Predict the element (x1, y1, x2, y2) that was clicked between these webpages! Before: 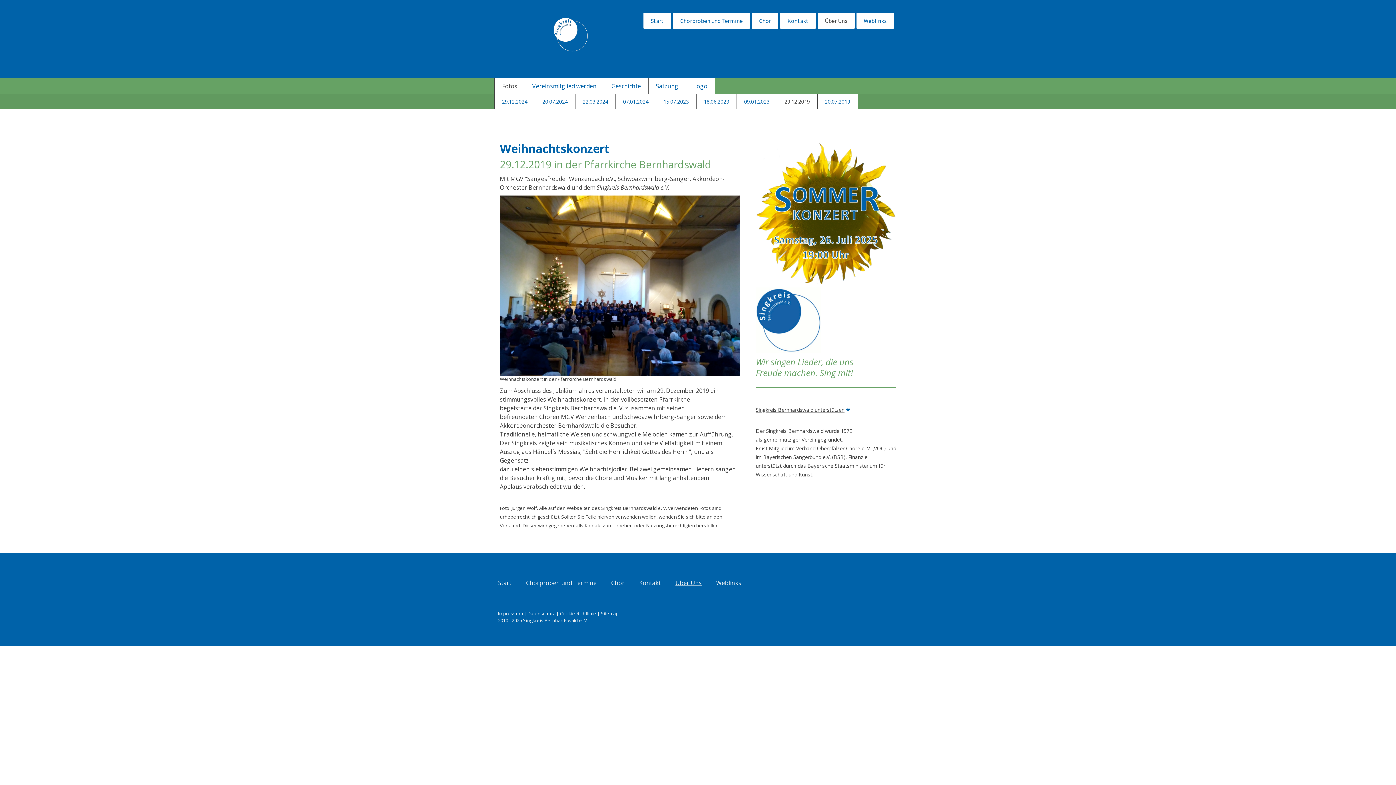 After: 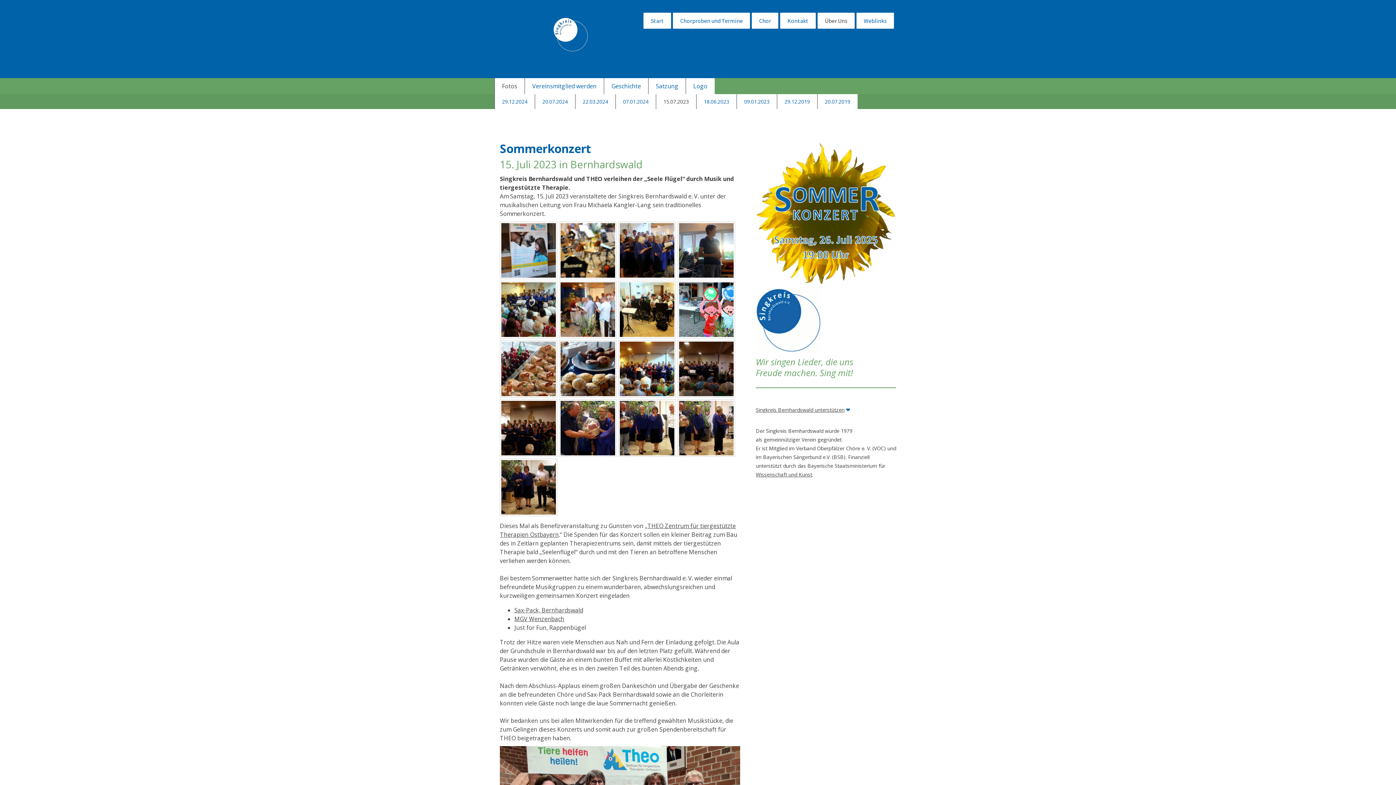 Action: bbox: (656, 94, 696, 109) label: 15.07.2023